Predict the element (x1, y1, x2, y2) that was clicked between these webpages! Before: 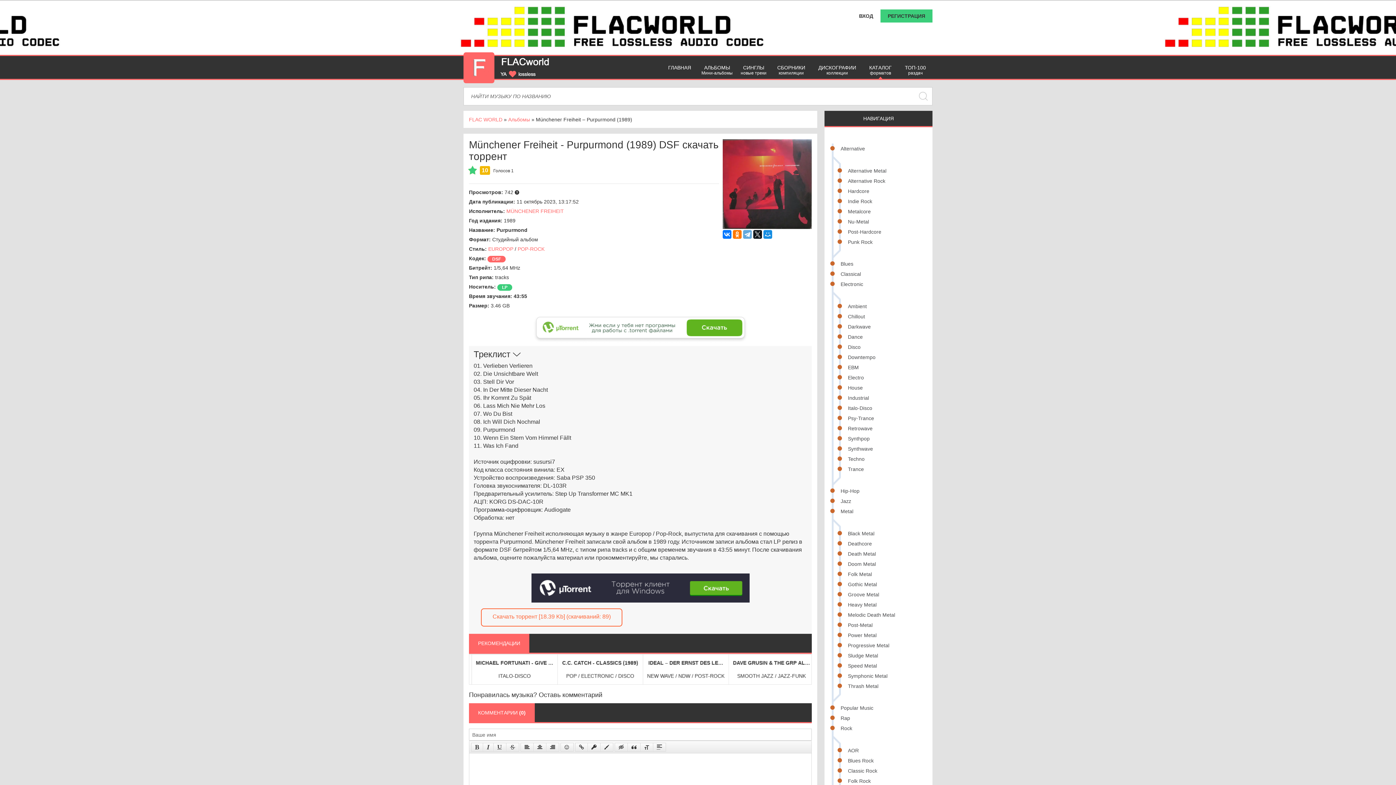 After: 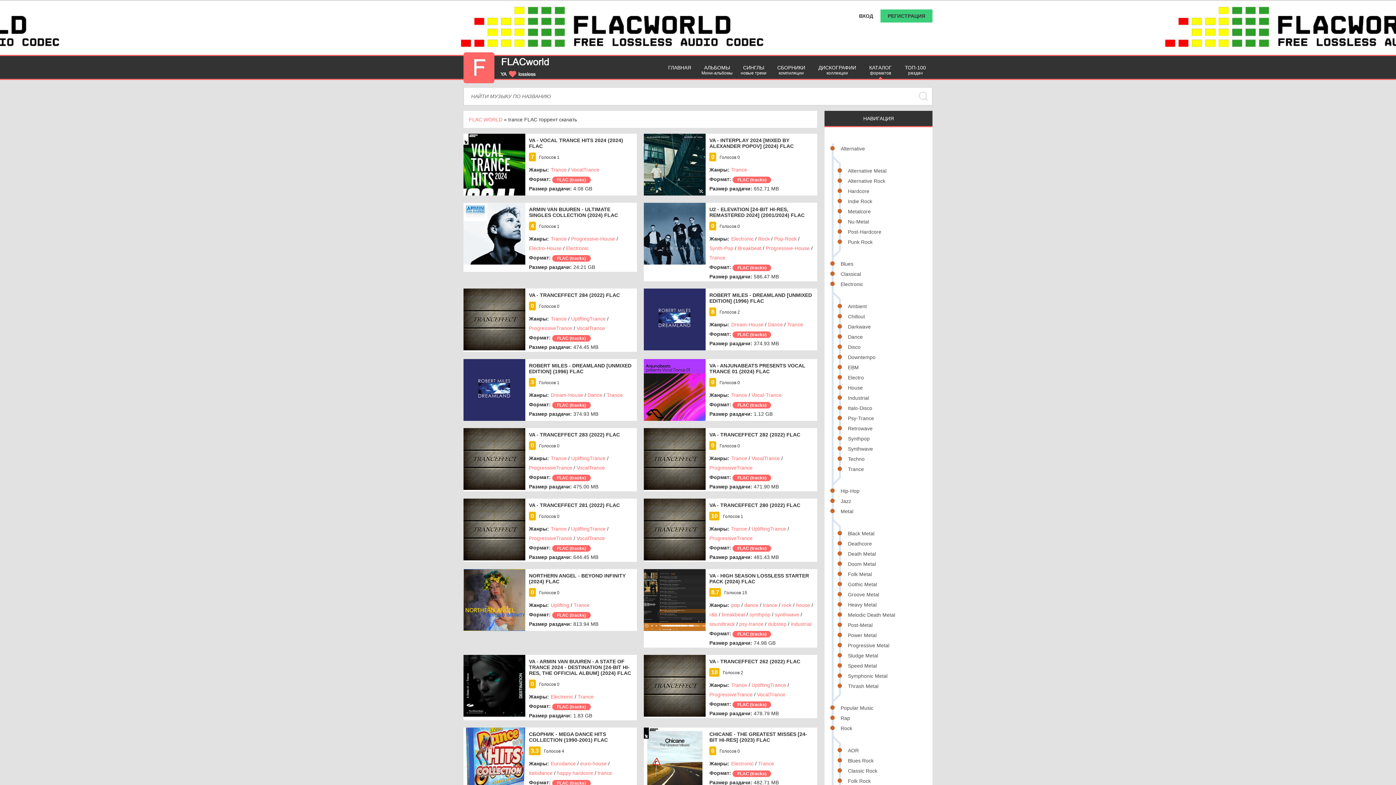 Action: label: Trance bbox: (841, 464, 927, 474)